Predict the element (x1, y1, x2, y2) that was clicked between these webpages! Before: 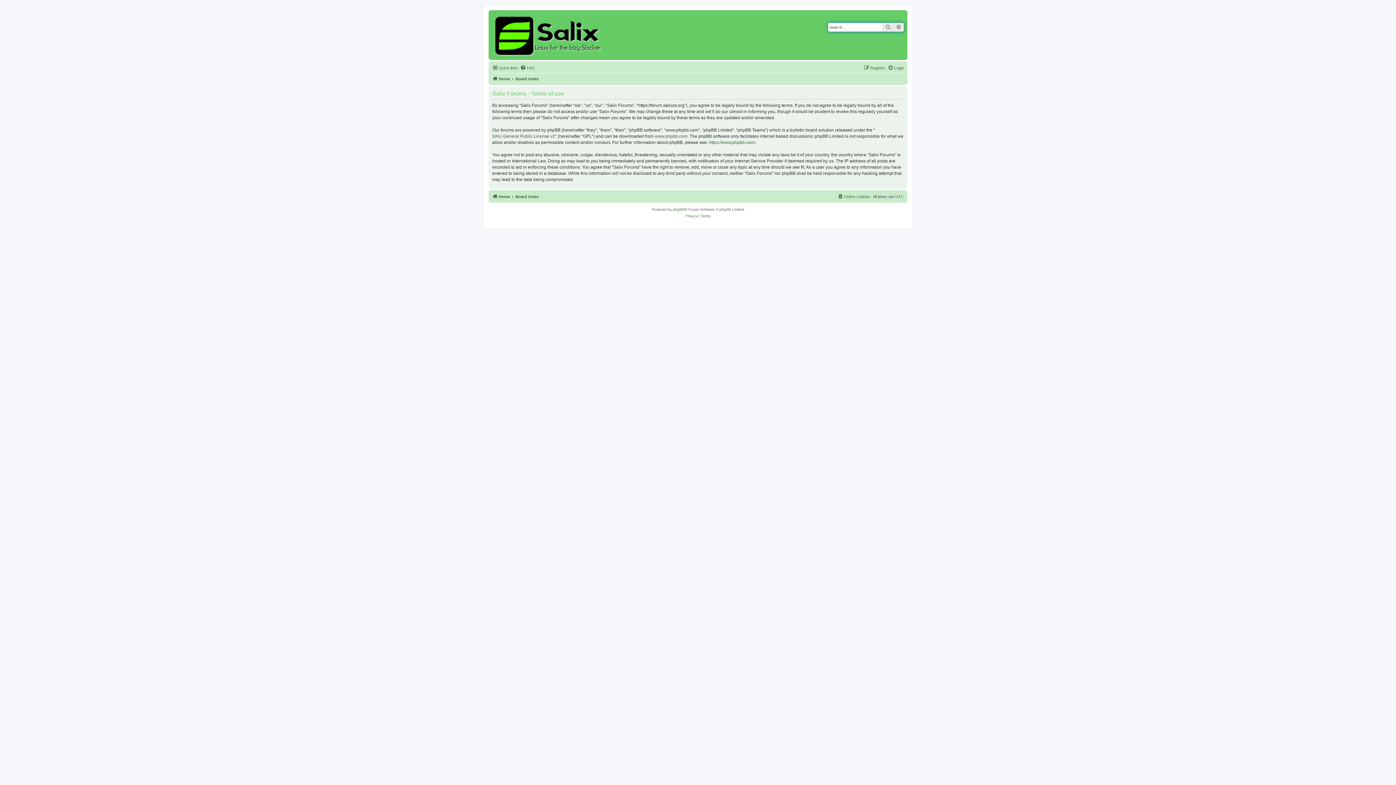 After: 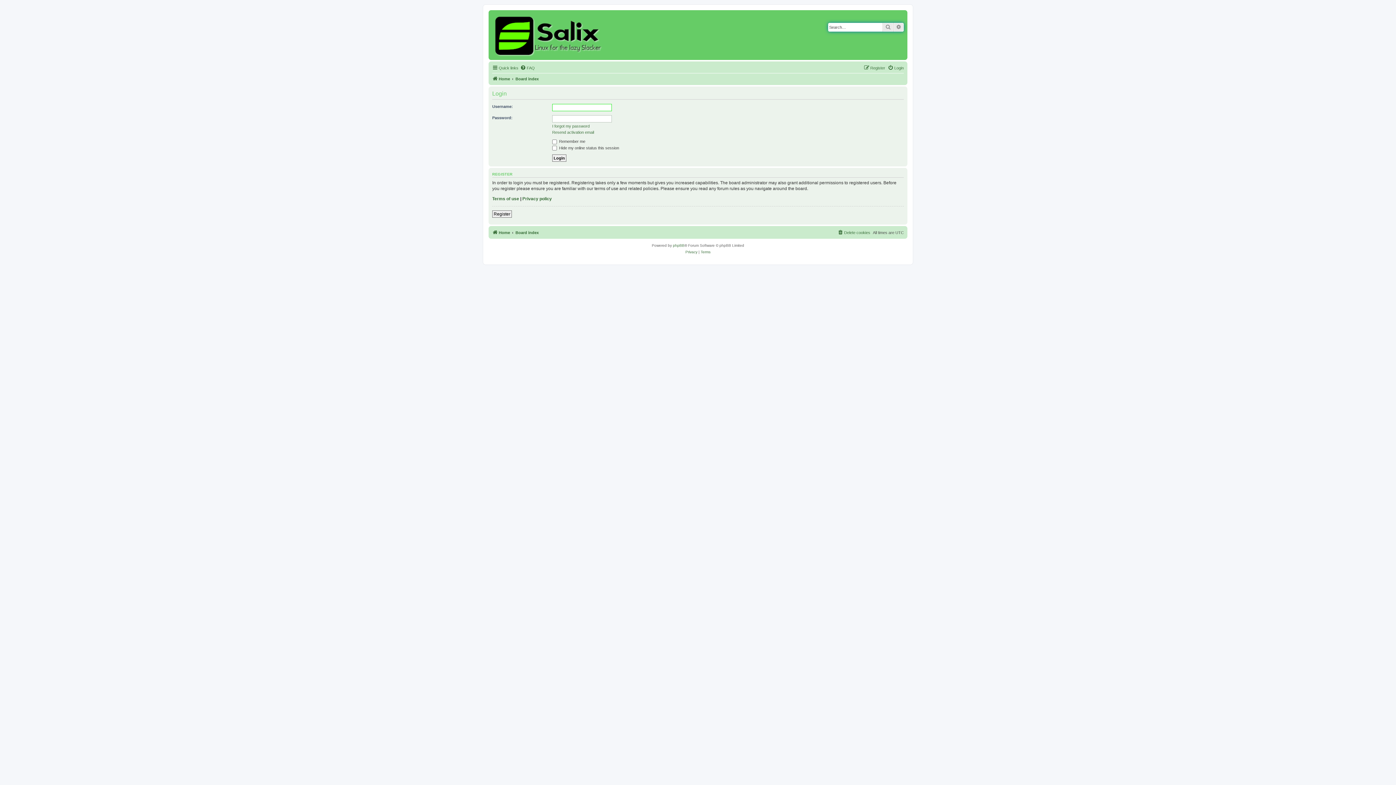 Action: bbox: (888, 63, 904, 72) label: Login